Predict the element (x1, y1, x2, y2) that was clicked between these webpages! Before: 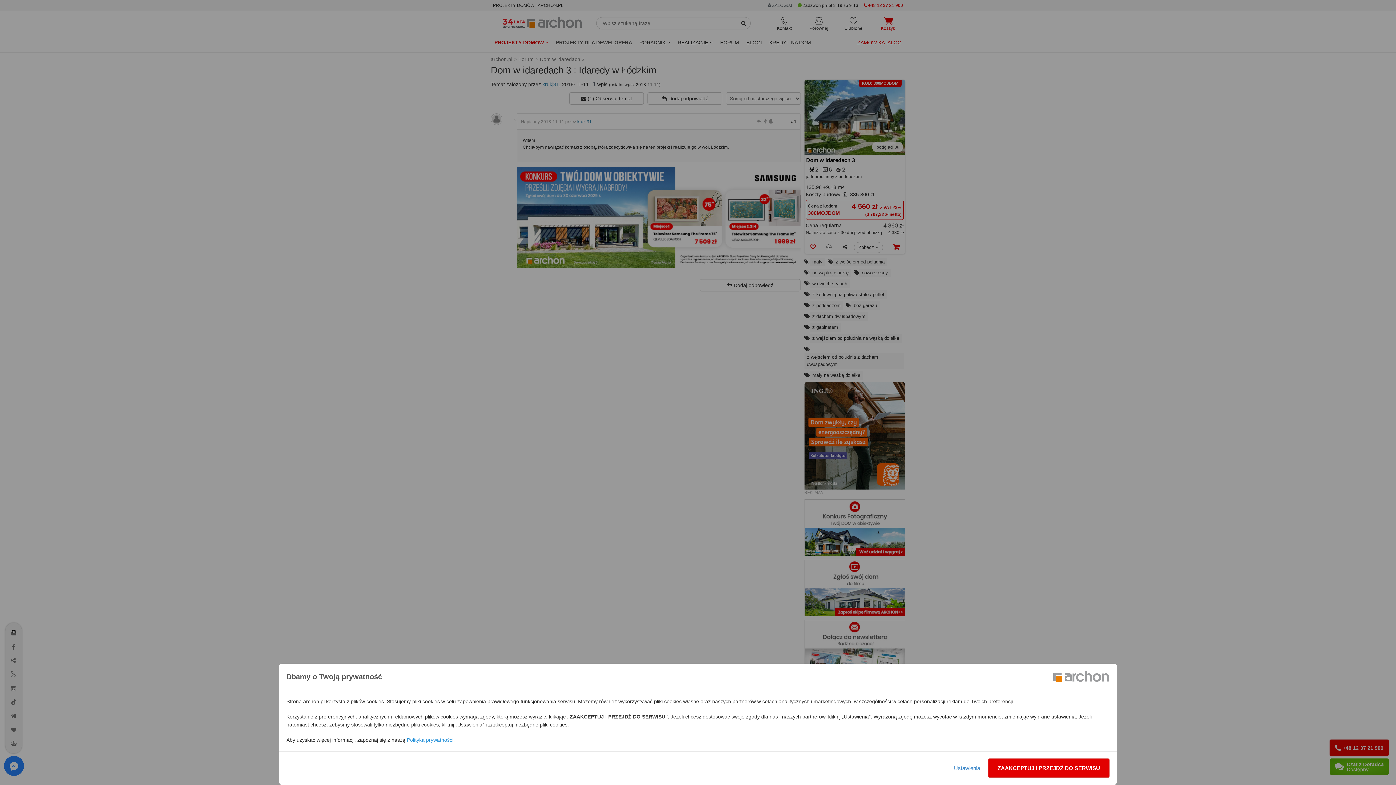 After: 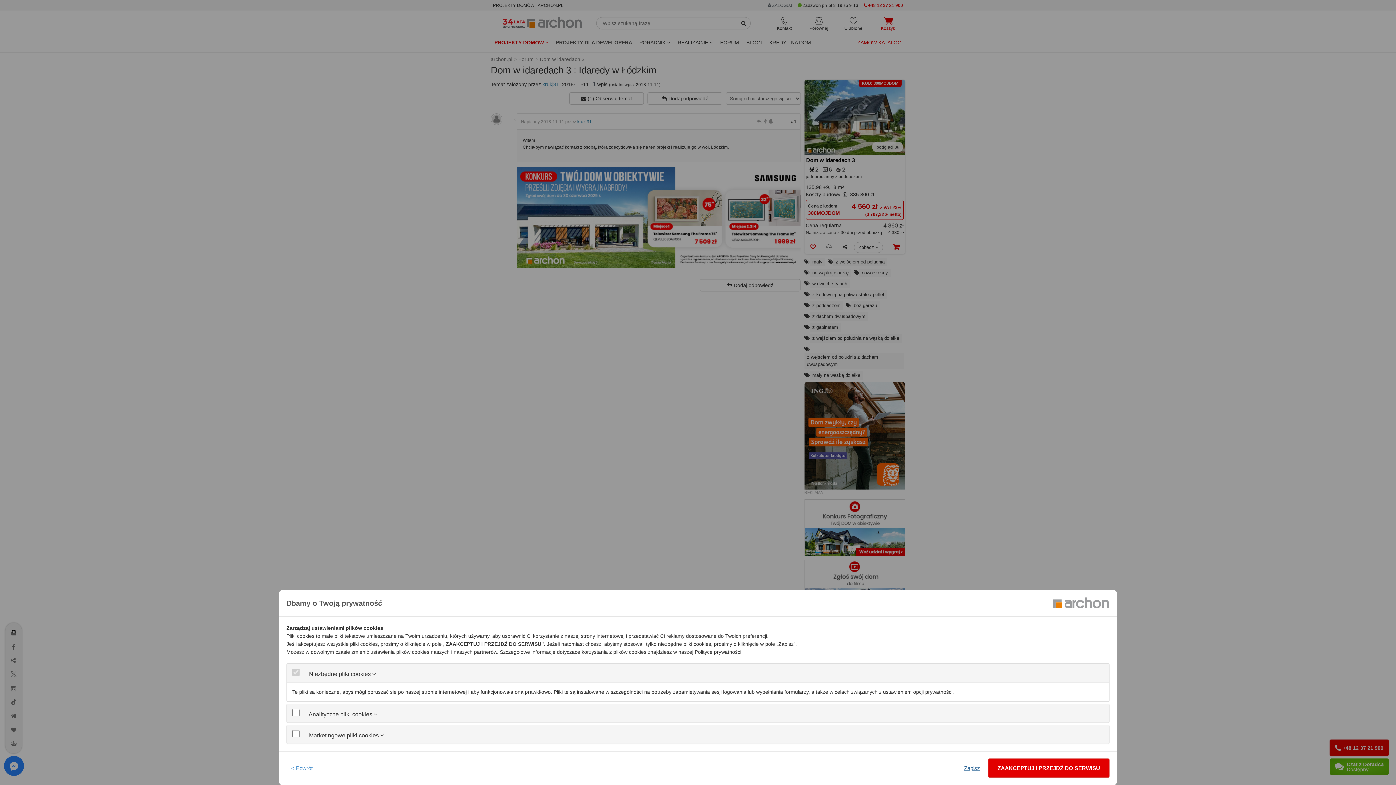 Action: bbox: (949, 758, 985, 778) label: Ustawienia